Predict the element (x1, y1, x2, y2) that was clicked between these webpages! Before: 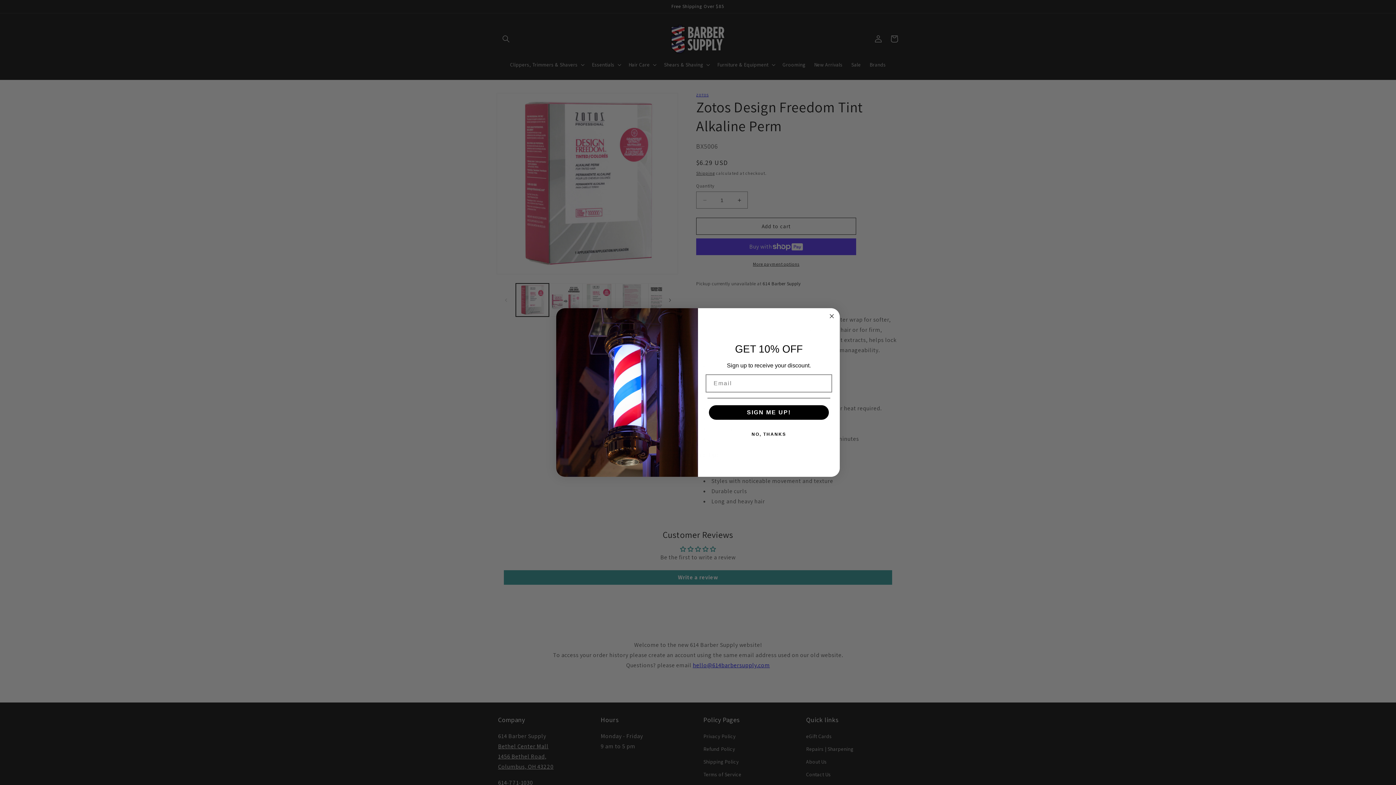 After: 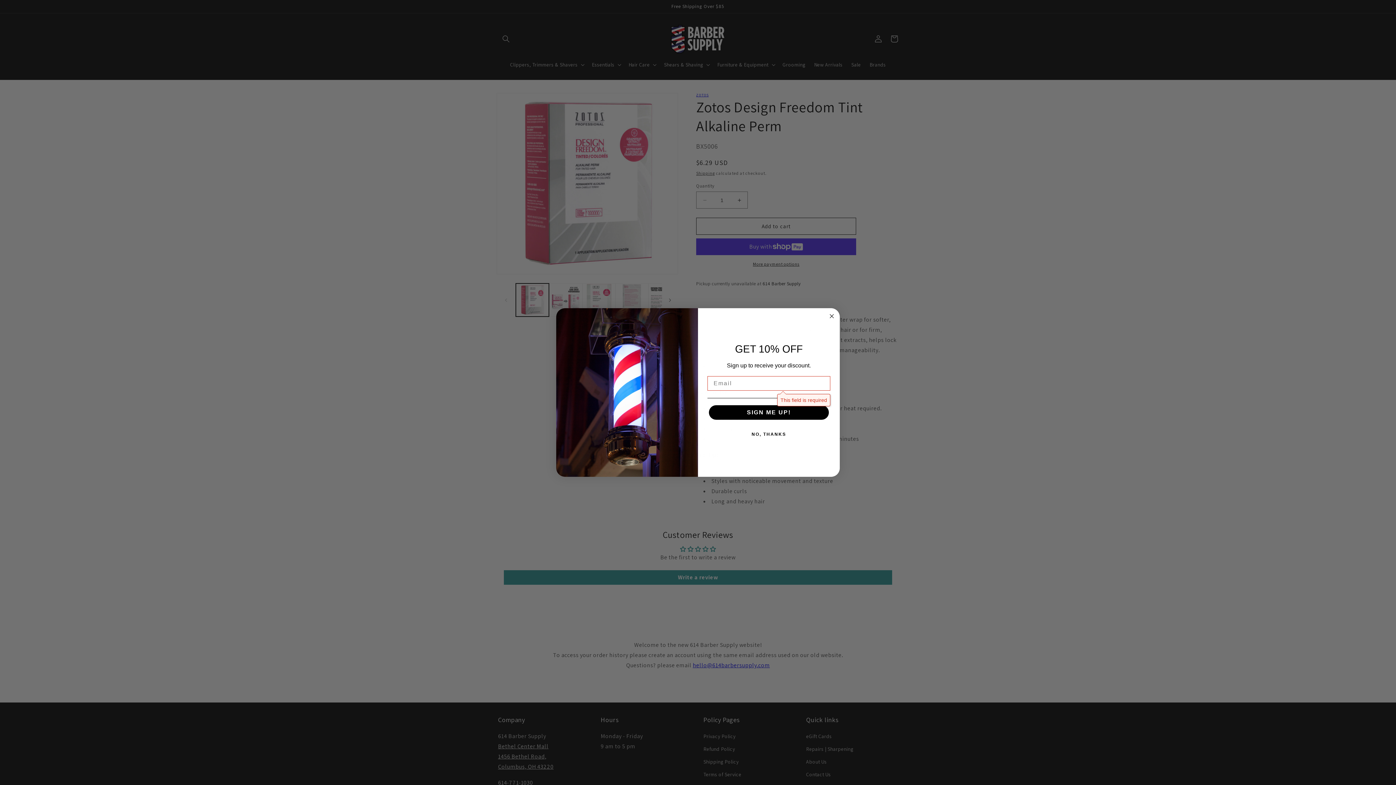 Action: label: SIGN ME UP! bbox: (709, 405, 829, 420)